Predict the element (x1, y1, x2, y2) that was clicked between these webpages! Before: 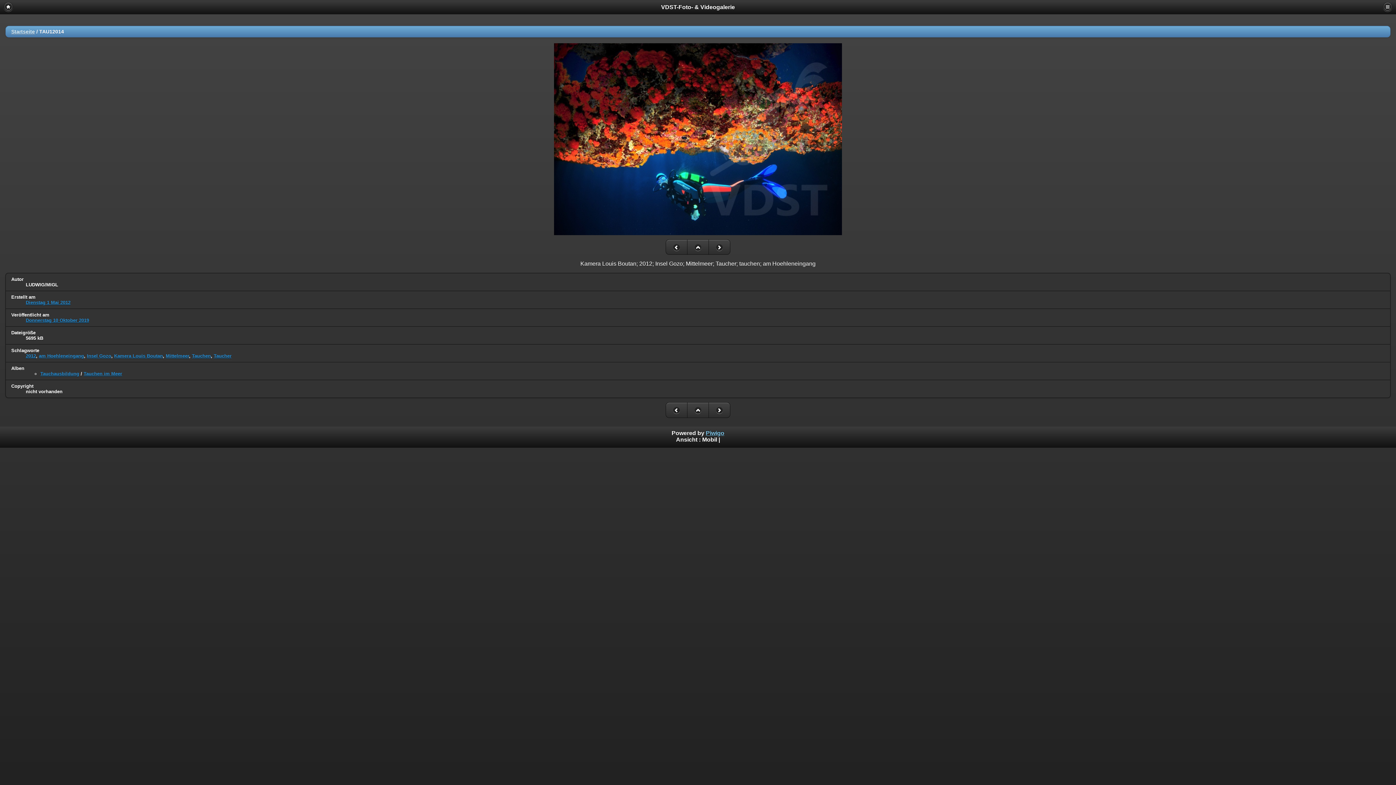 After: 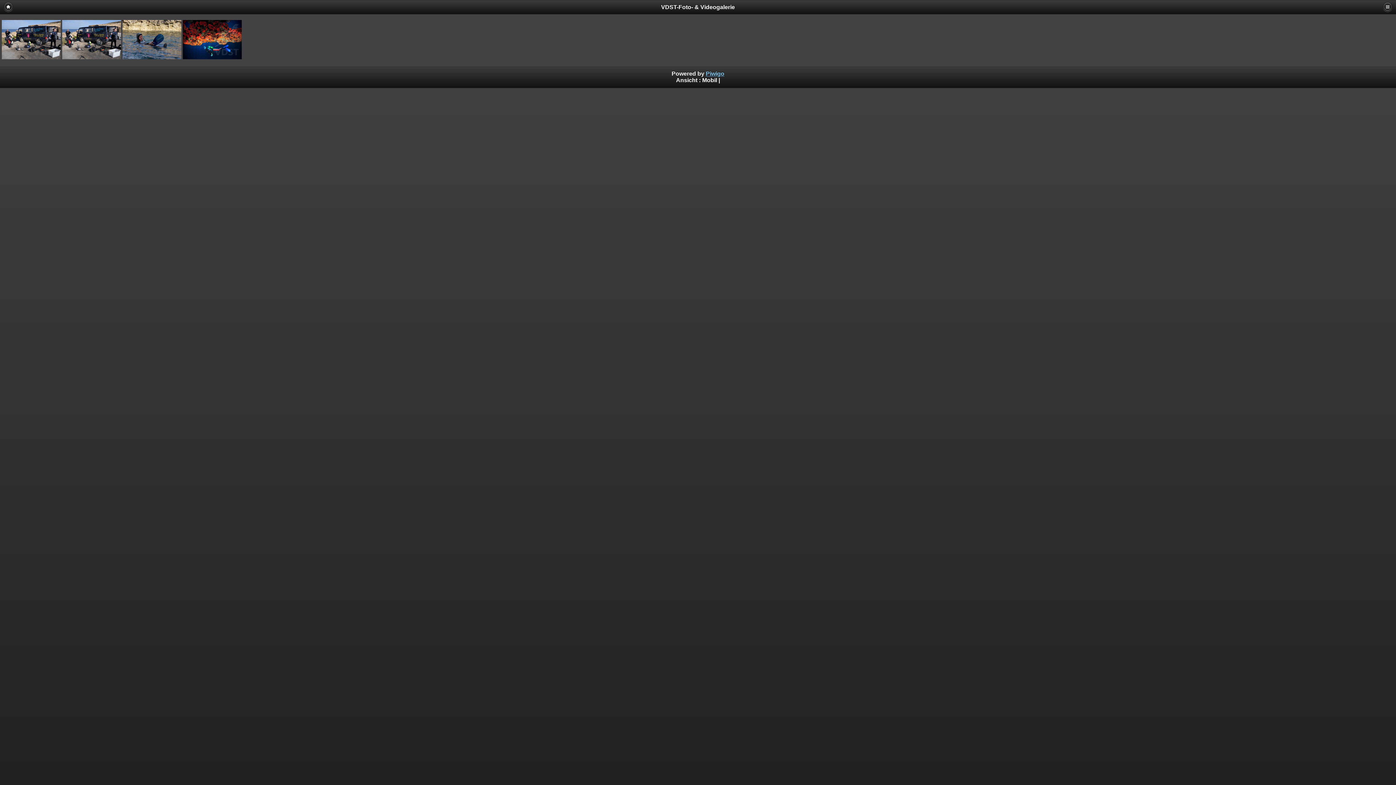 Action: bbox: (25, 300, 70, 305) label: Dienstag 1 Mai 2012